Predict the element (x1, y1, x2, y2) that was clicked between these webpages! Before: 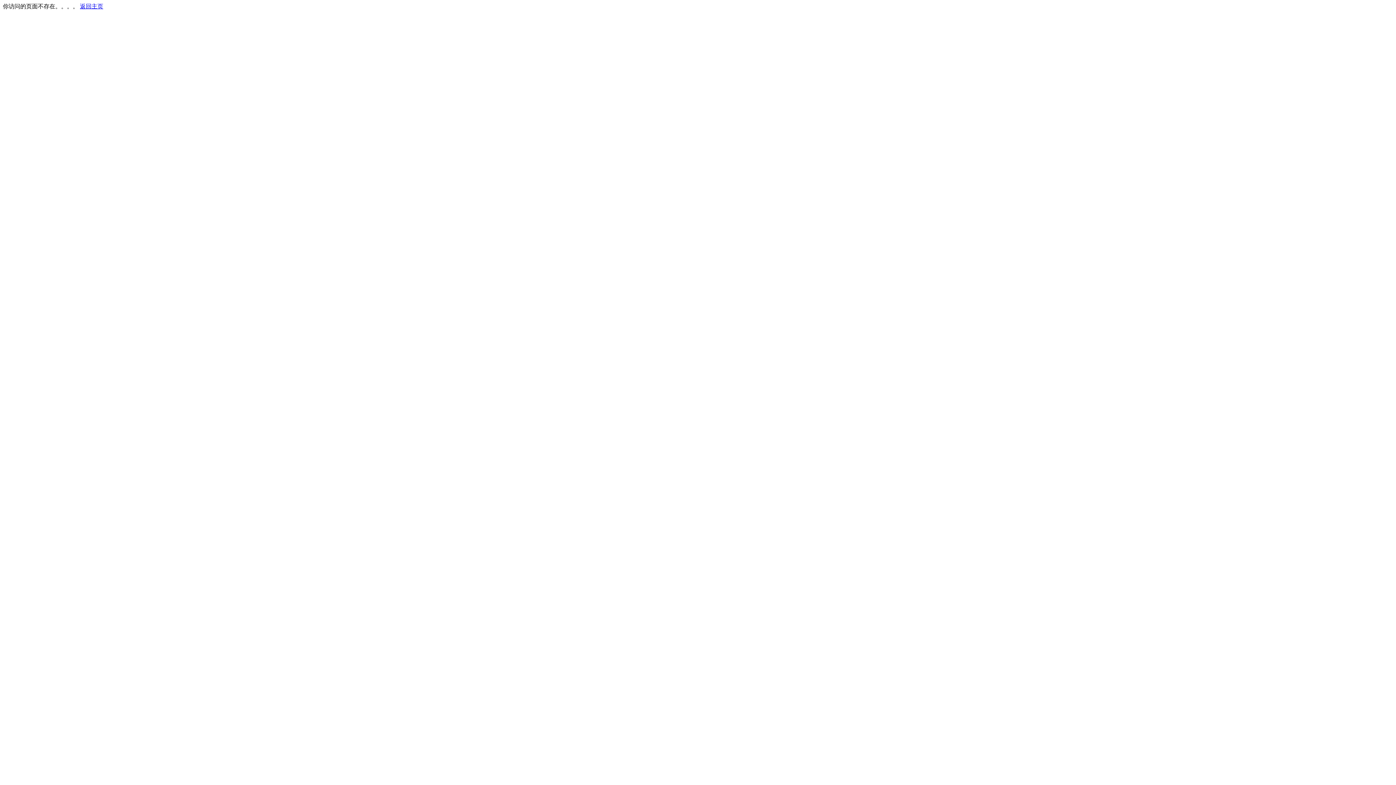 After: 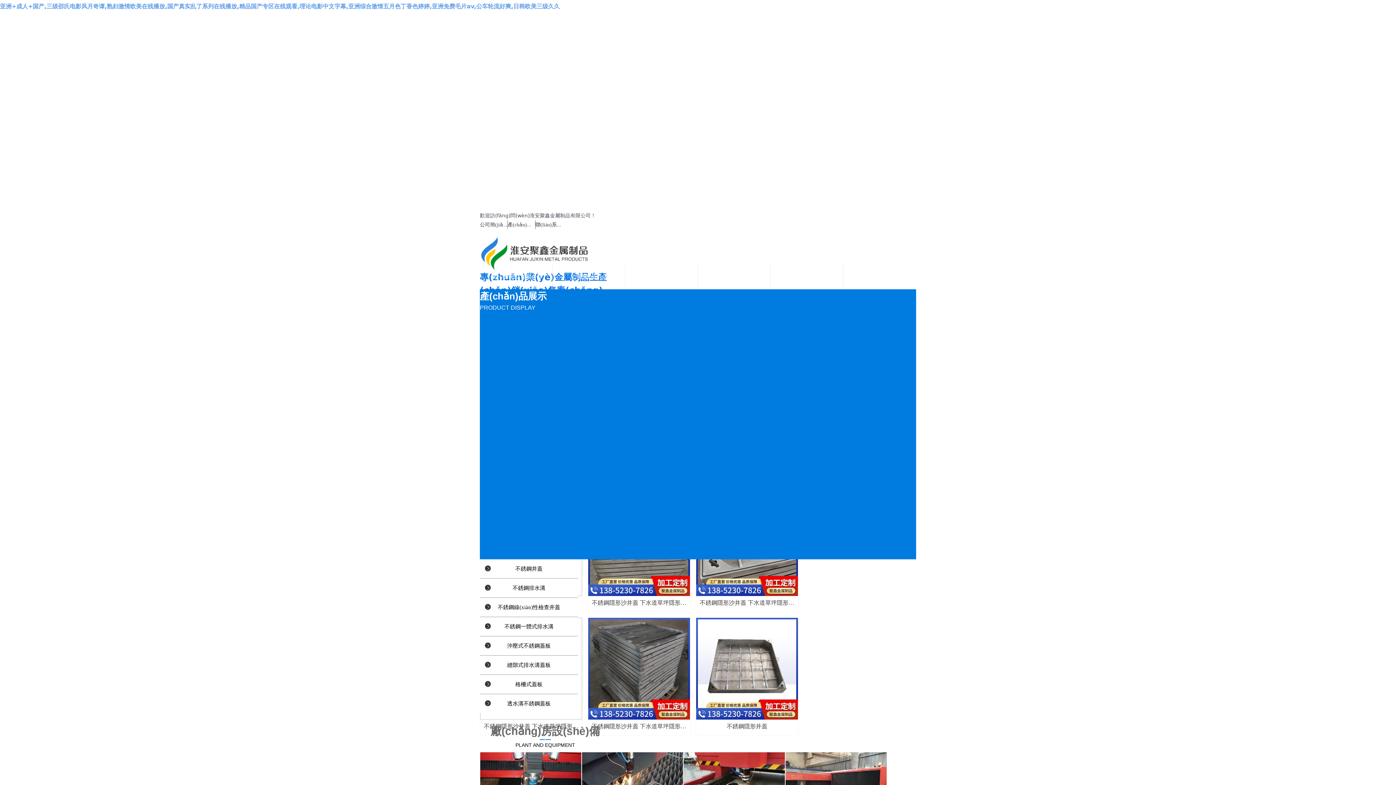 Action: bbox: (80, 3, 103, 9) label: 返回主页